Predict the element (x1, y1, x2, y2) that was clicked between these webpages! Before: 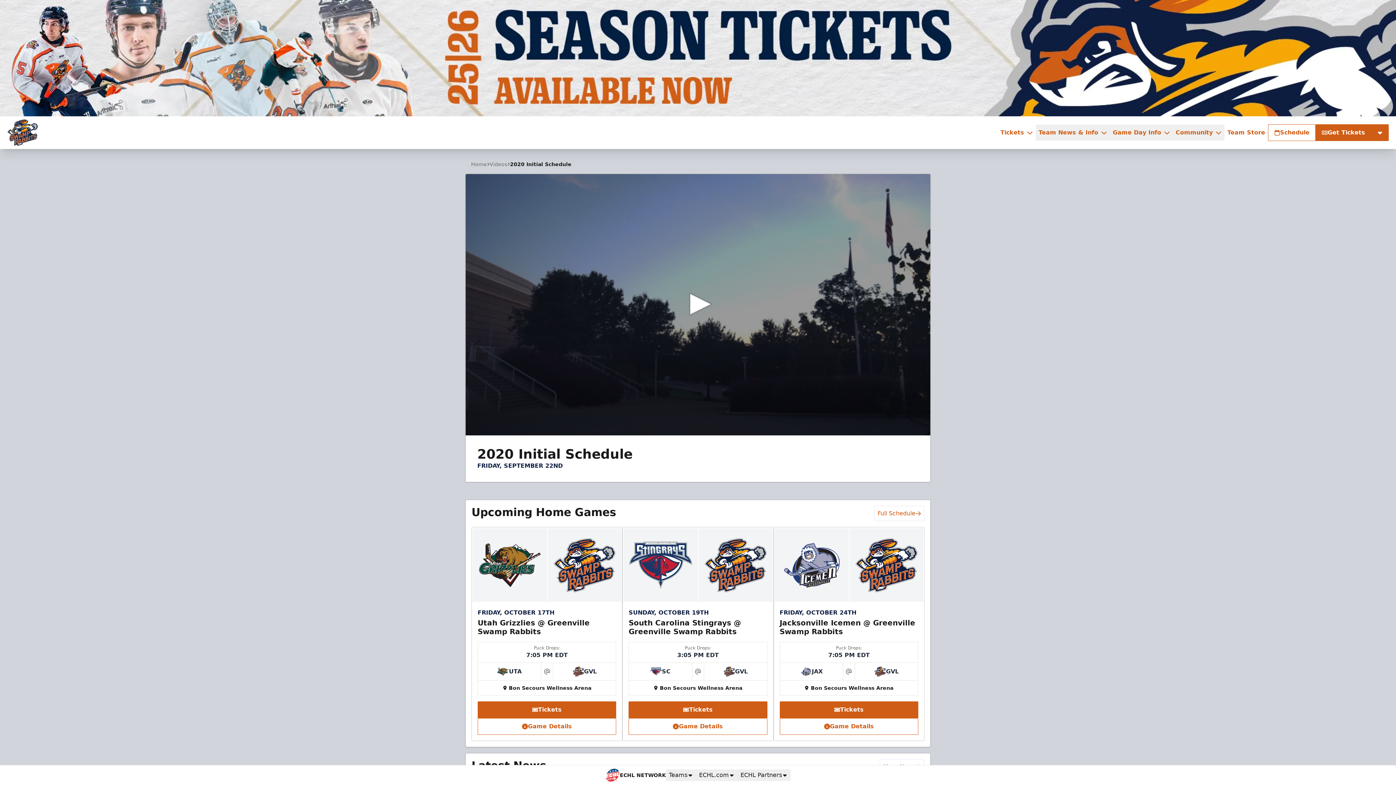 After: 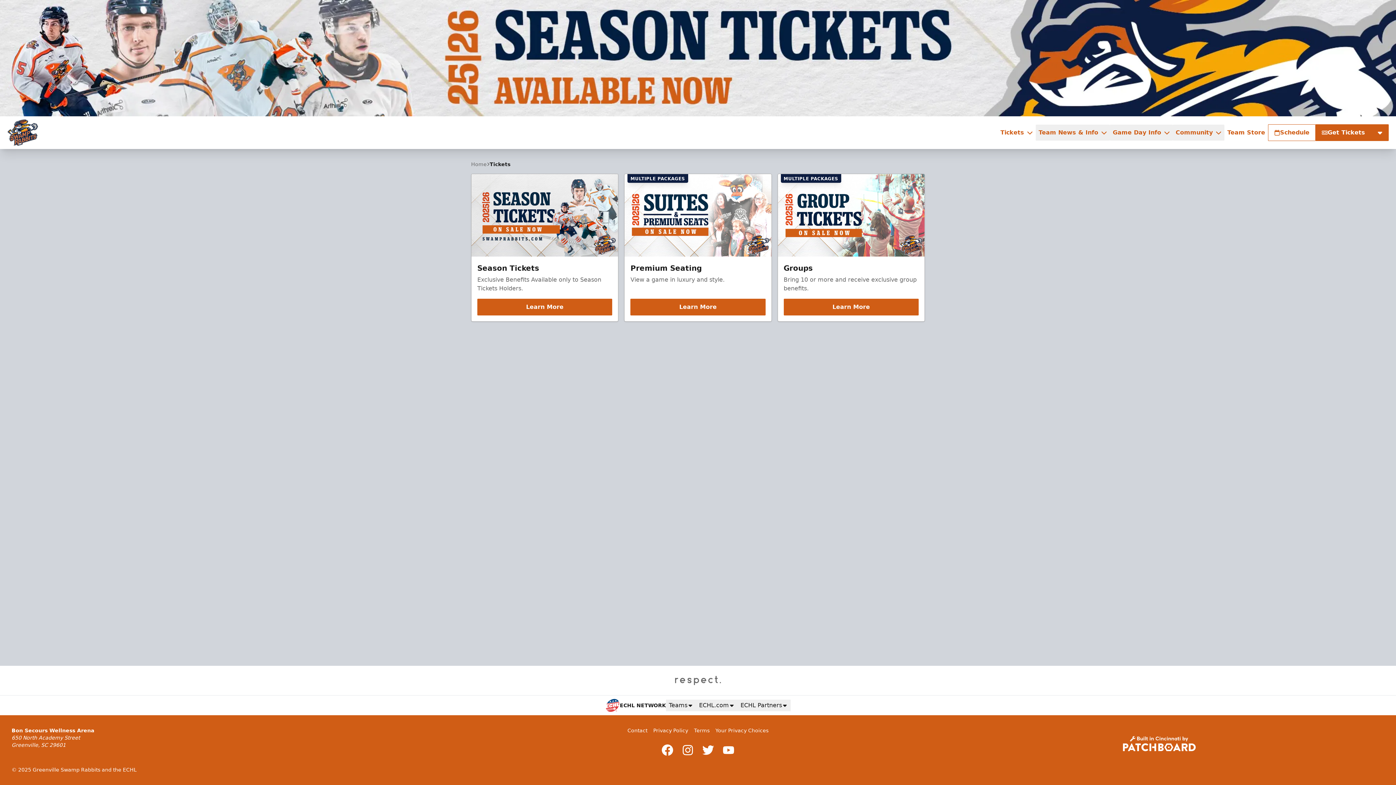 Action: label: Tickets bbox: (997, 124, 1036, 140)